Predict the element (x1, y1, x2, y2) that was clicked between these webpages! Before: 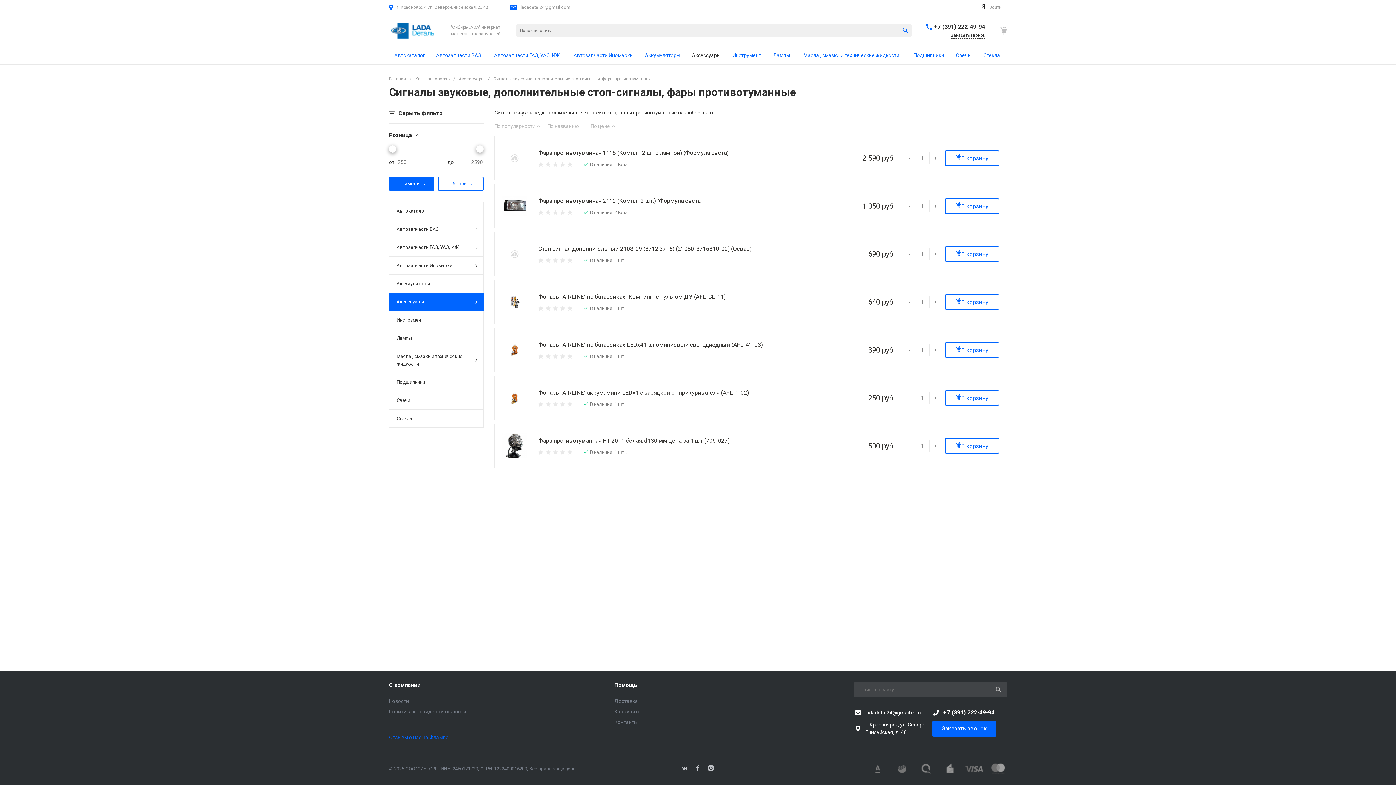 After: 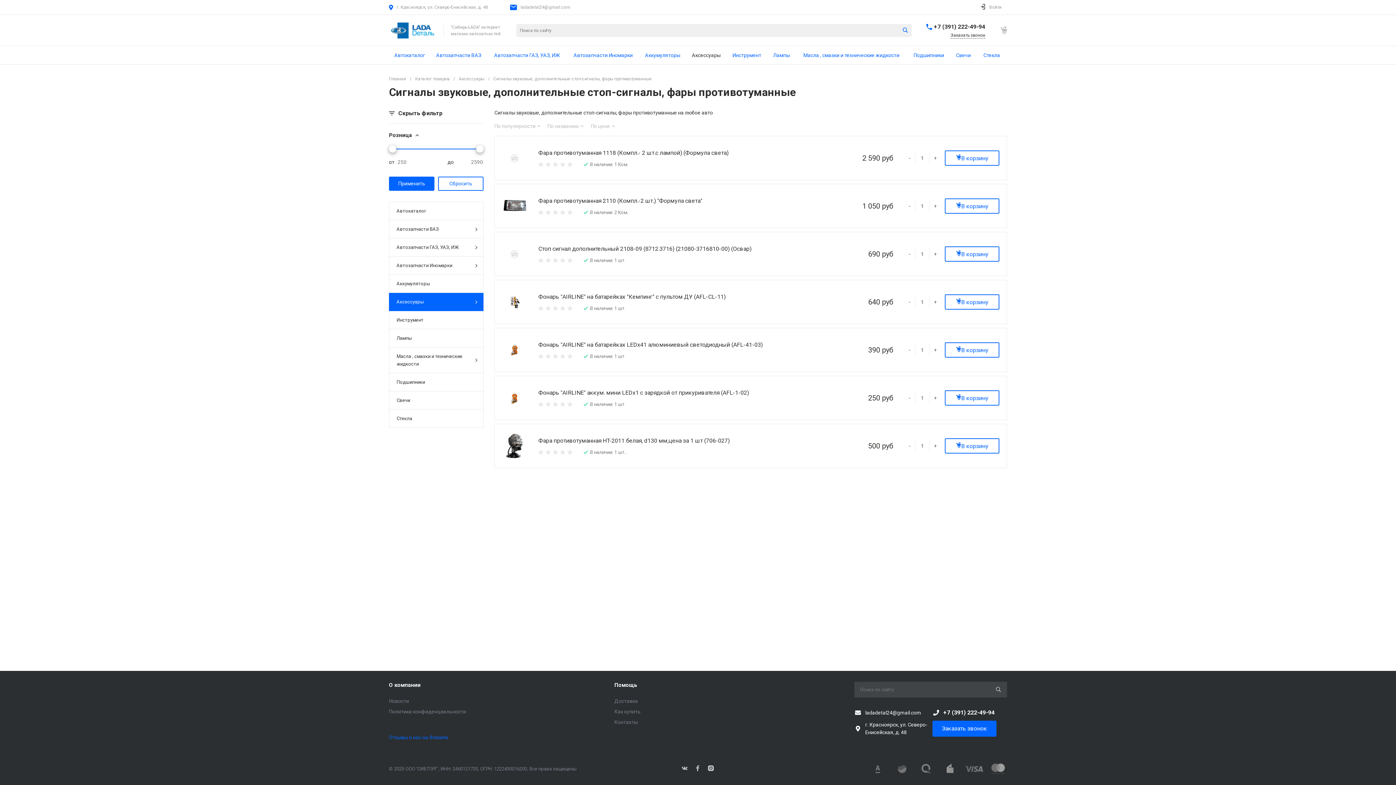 Action: bbox: (389, 145, 396, 152)